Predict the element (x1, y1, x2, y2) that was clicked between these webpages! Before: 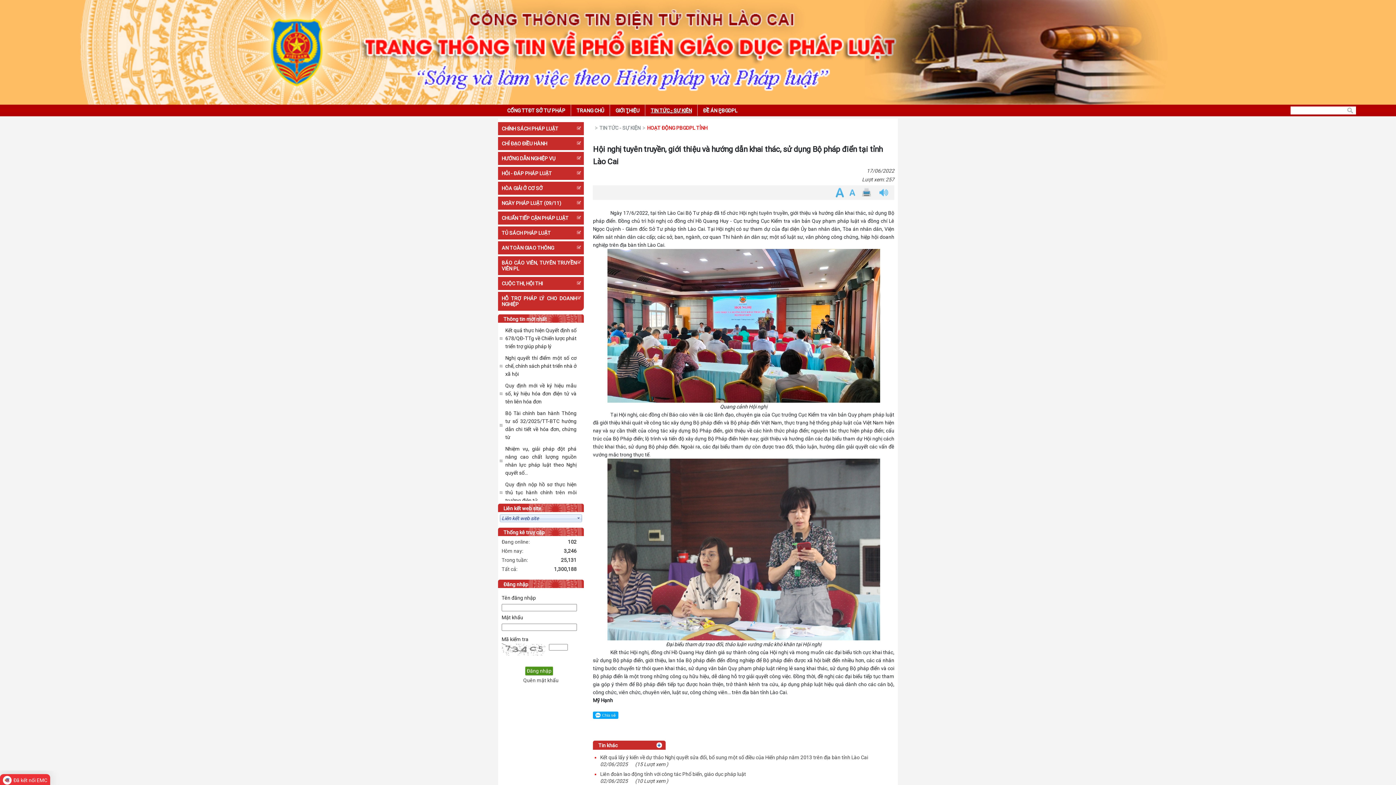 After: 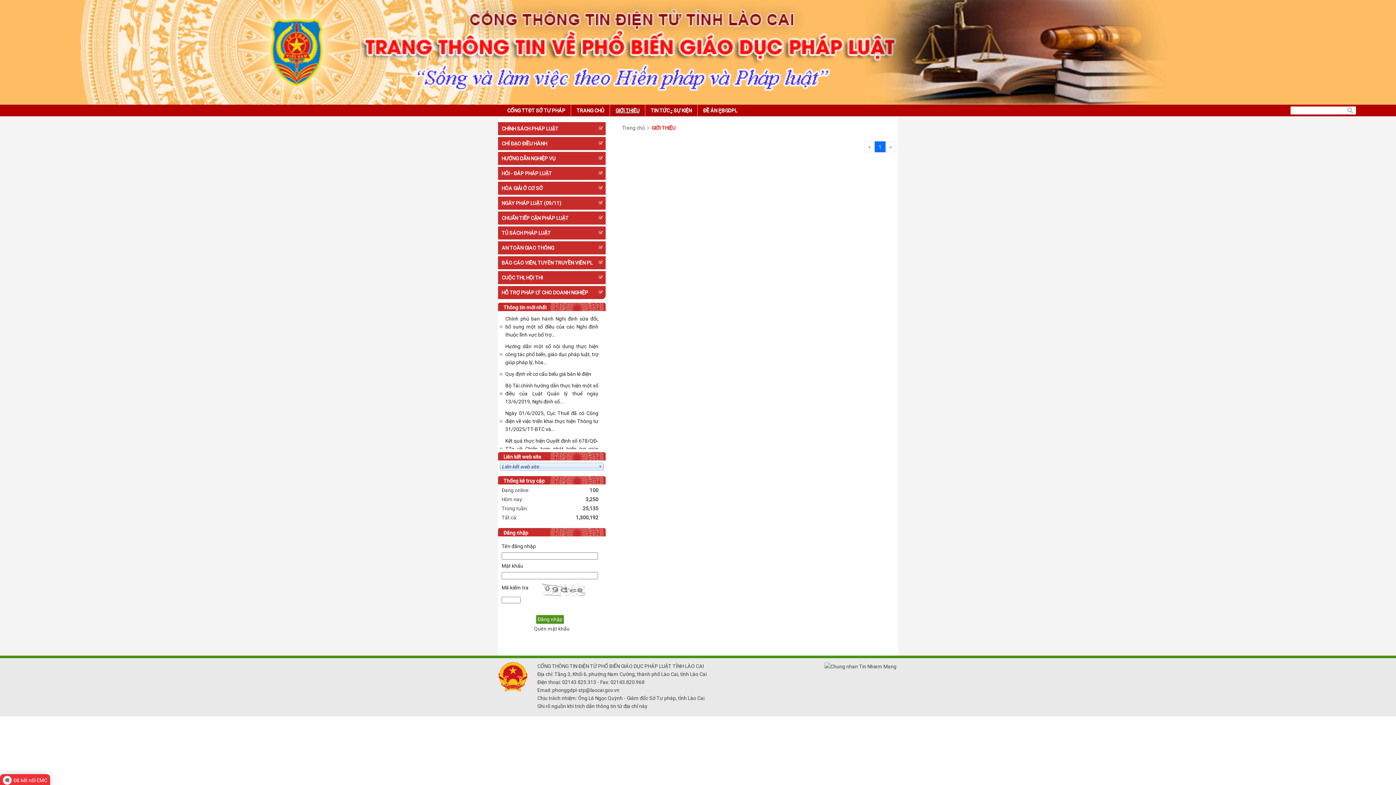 Action: label: GIỚI THIỆU bbox: (615, 106, 639, 114)